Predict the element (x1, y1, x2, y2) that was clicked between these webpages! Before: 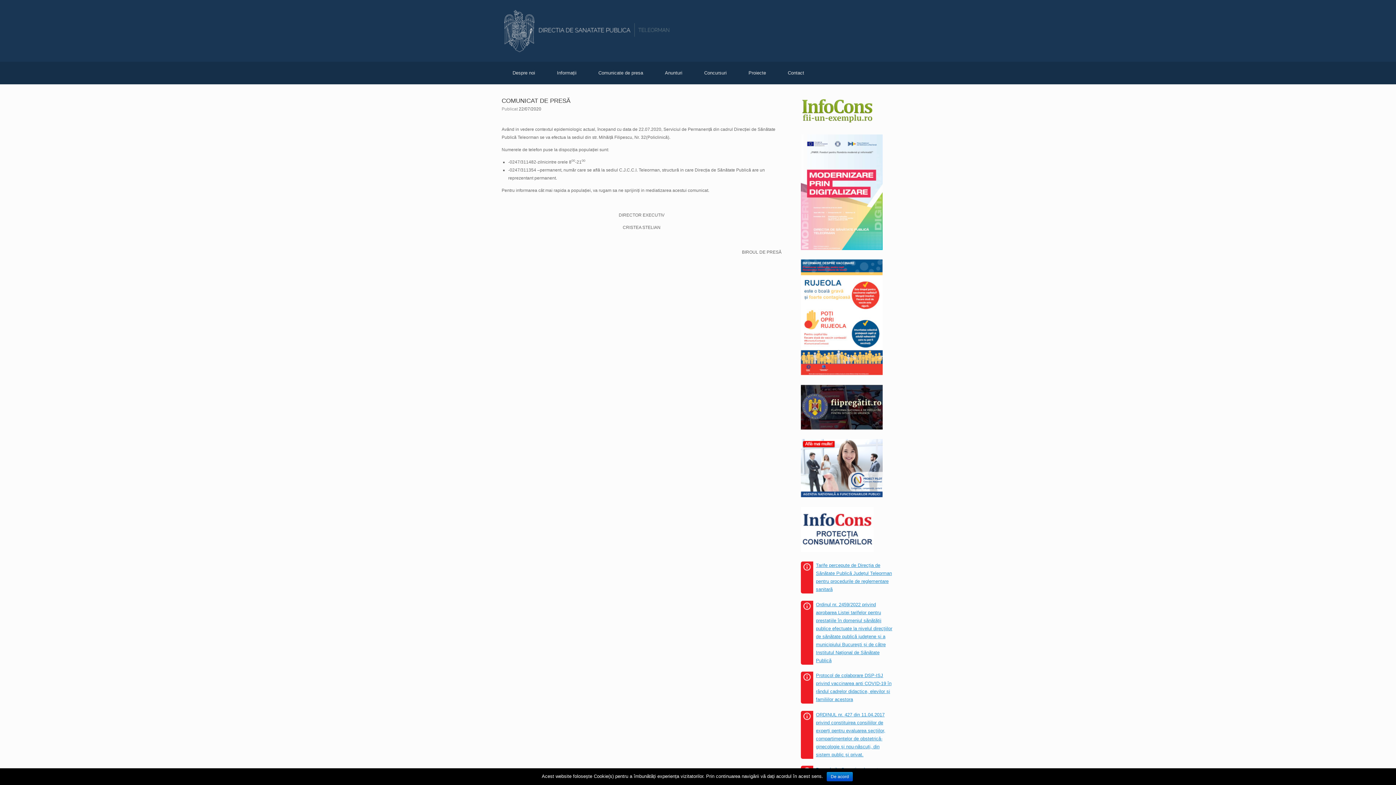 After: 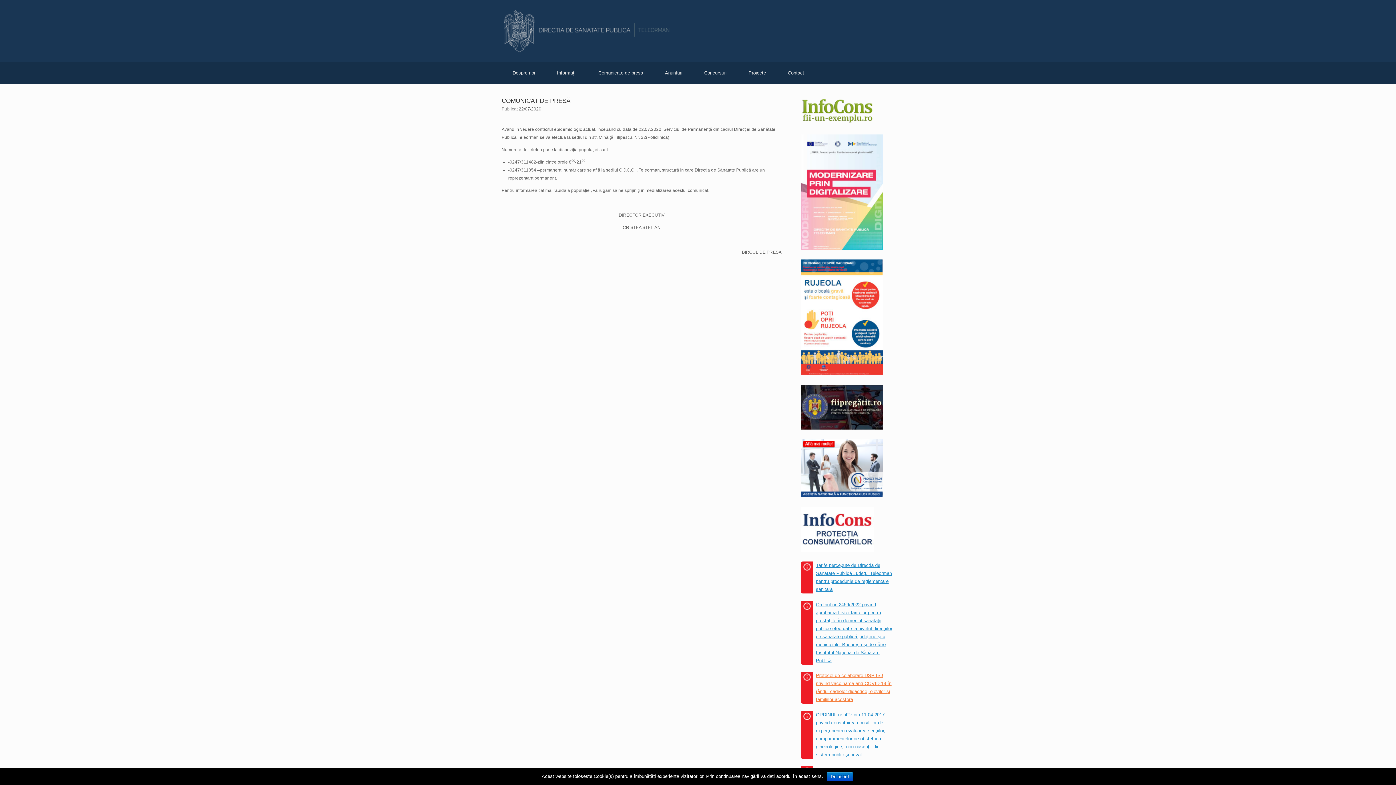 Action: label: Protocol de colaborare DSP-ISJ privind vaccinarea anti COVID-19 în rândul cadrelor didactice, elevilor și familiilor acestora bbox: (816, 672, 894, 704)